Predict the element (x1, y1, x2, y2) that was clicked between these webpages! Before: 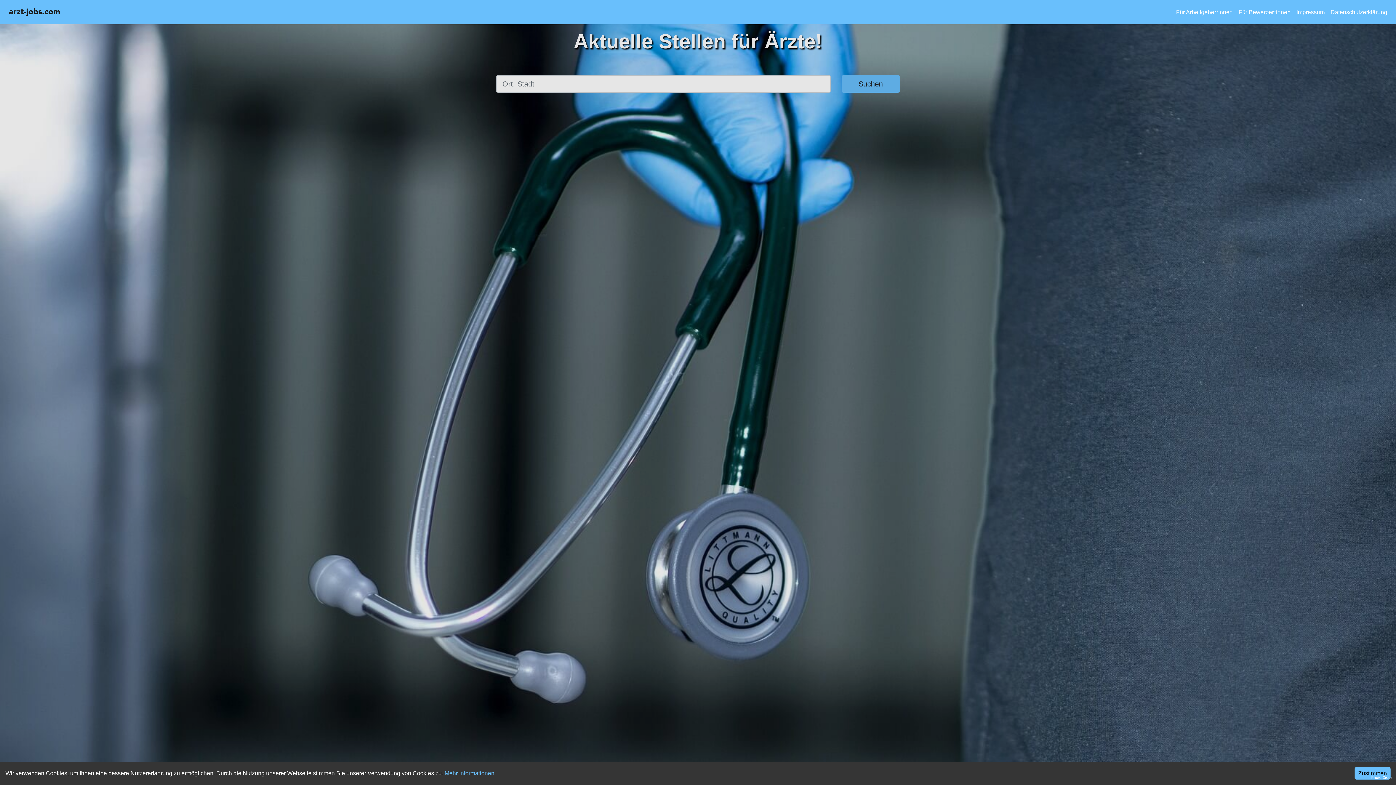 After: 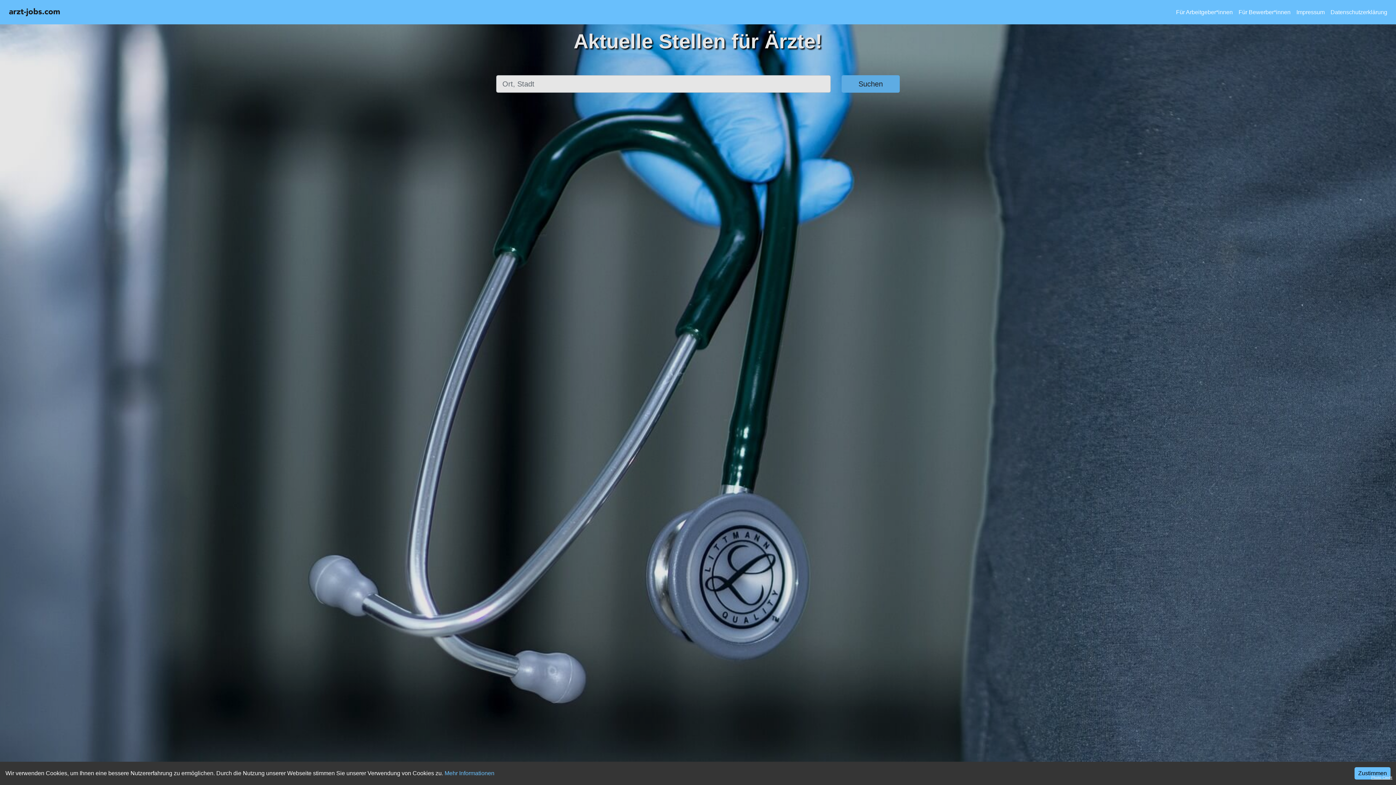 Action: label: Photo Credit bbox: (1371, 776, 1392, 780)